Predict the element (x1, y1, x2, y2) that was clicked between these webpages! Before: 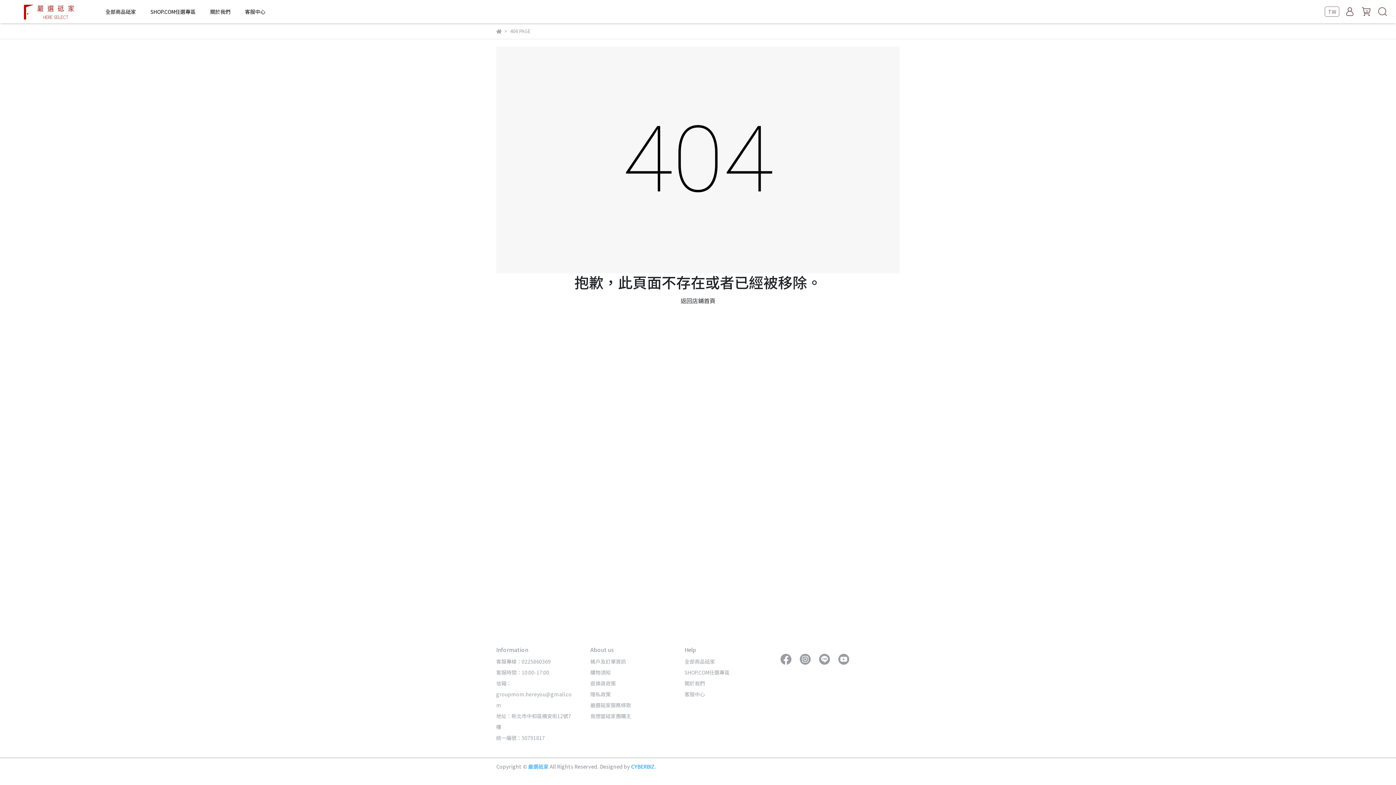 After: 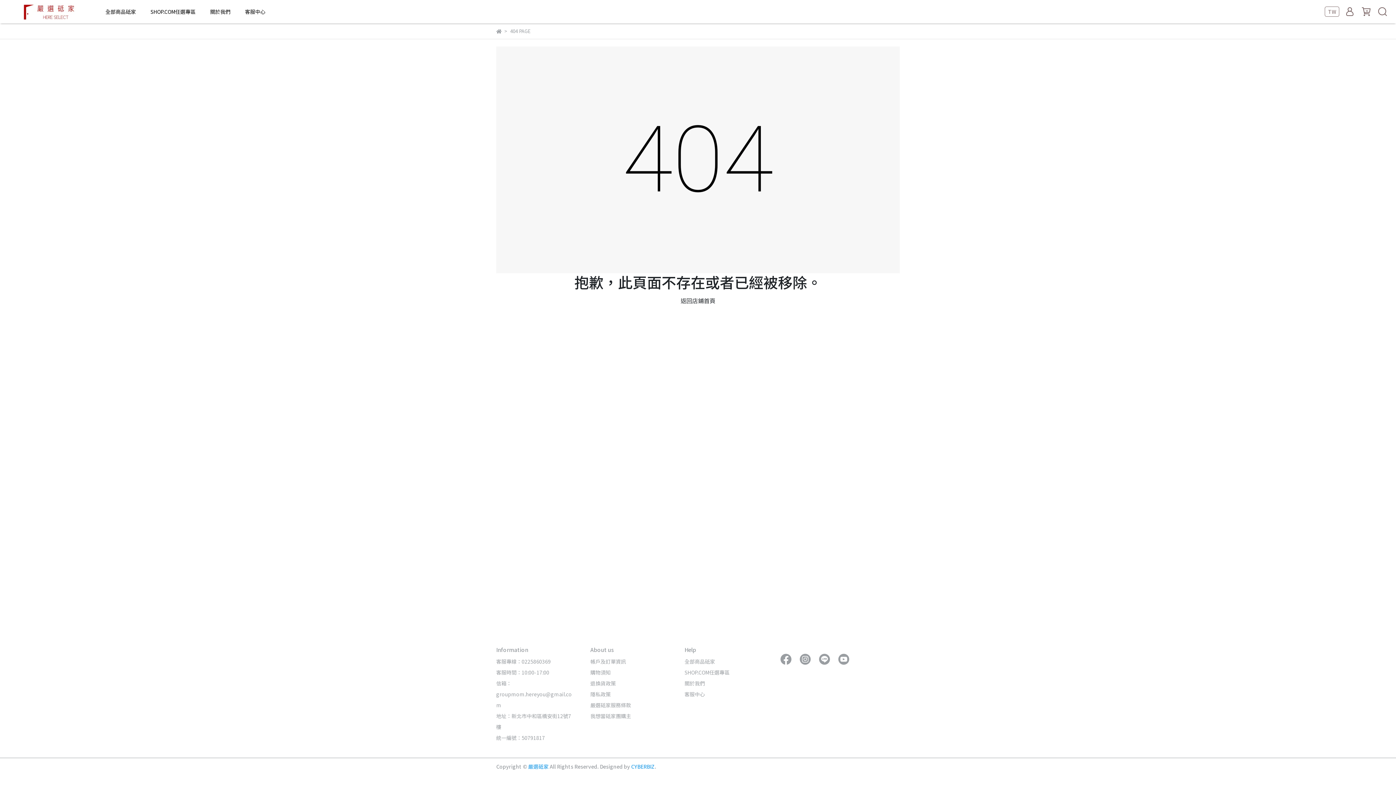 Action: bbox: (798, 655, 812, 662)